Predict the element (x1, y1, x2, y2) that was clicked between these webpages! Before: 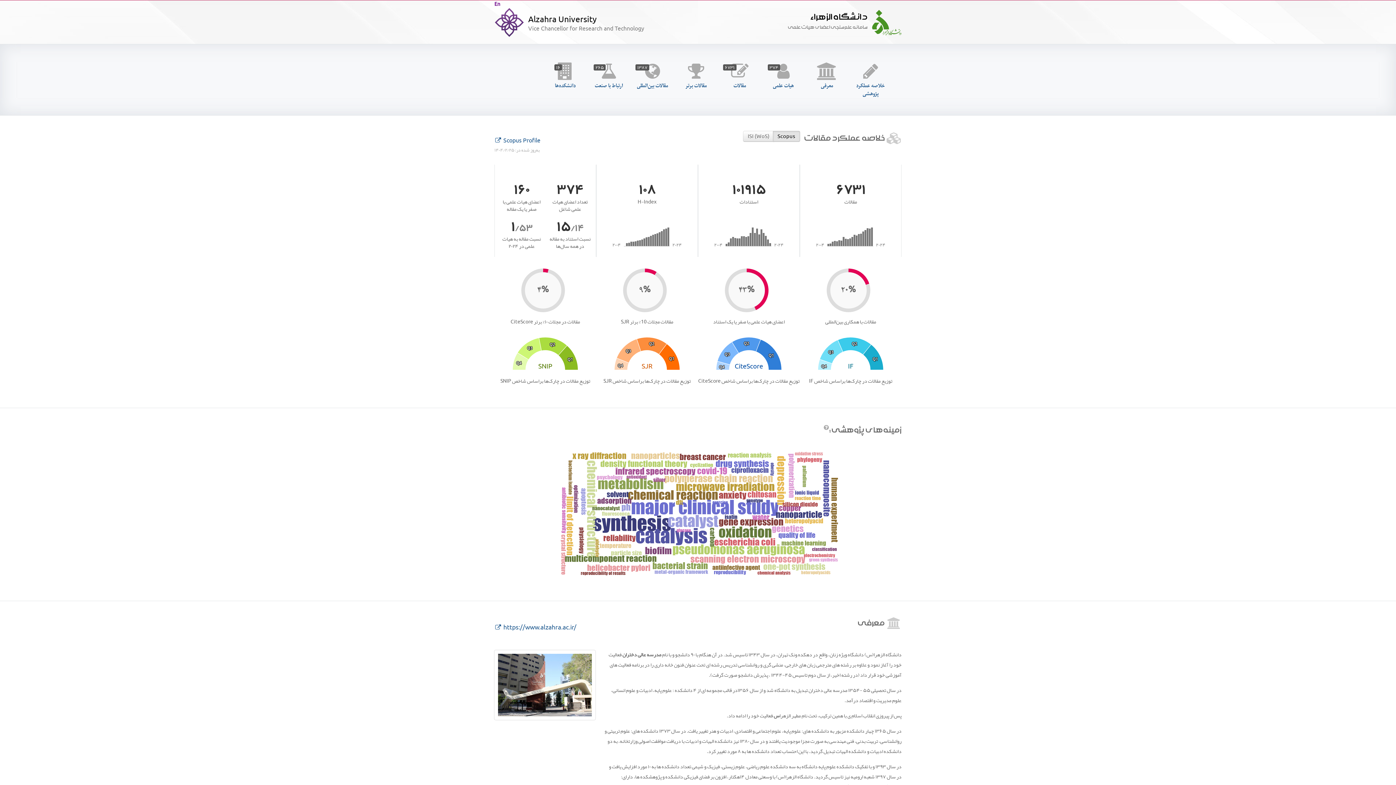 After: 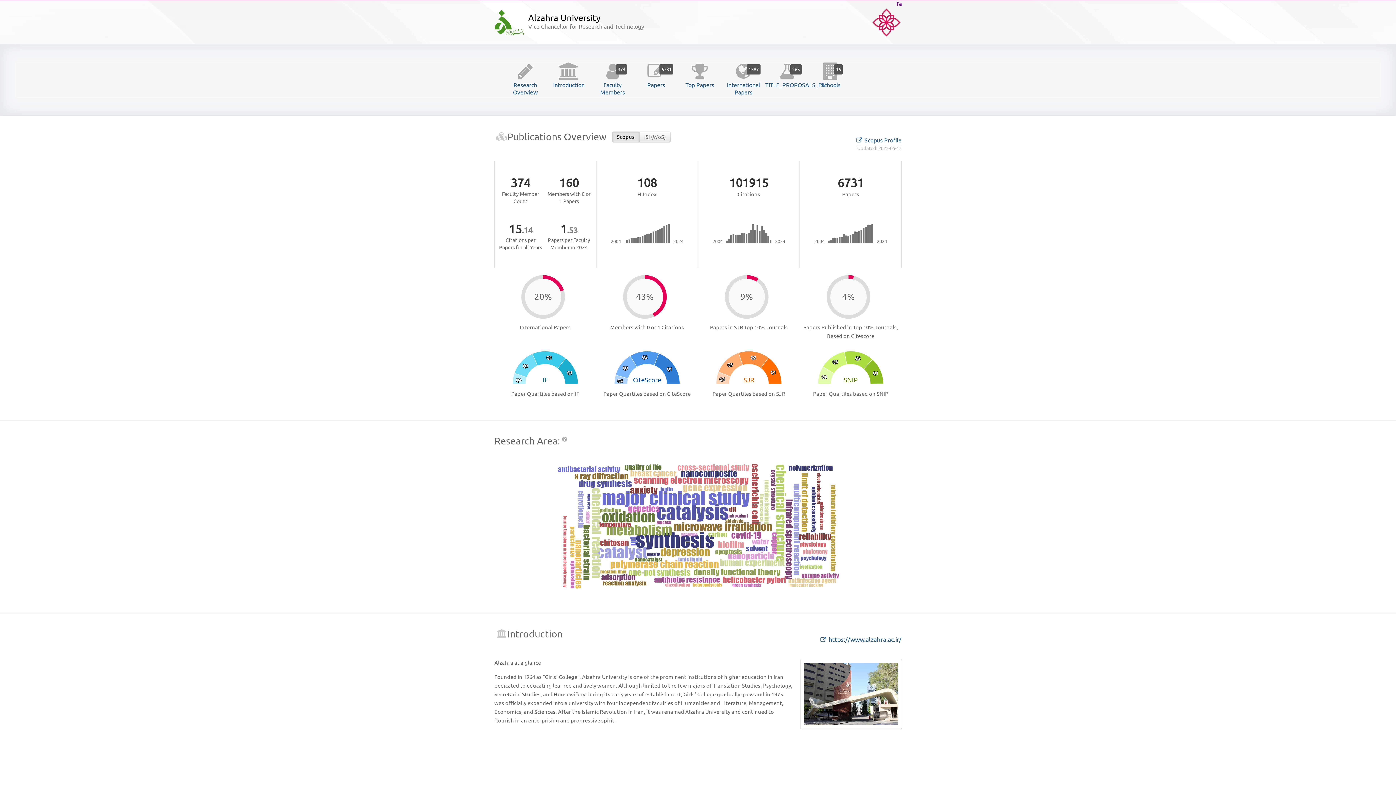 Action: bbox: (493, 0, 501, 8) label: En